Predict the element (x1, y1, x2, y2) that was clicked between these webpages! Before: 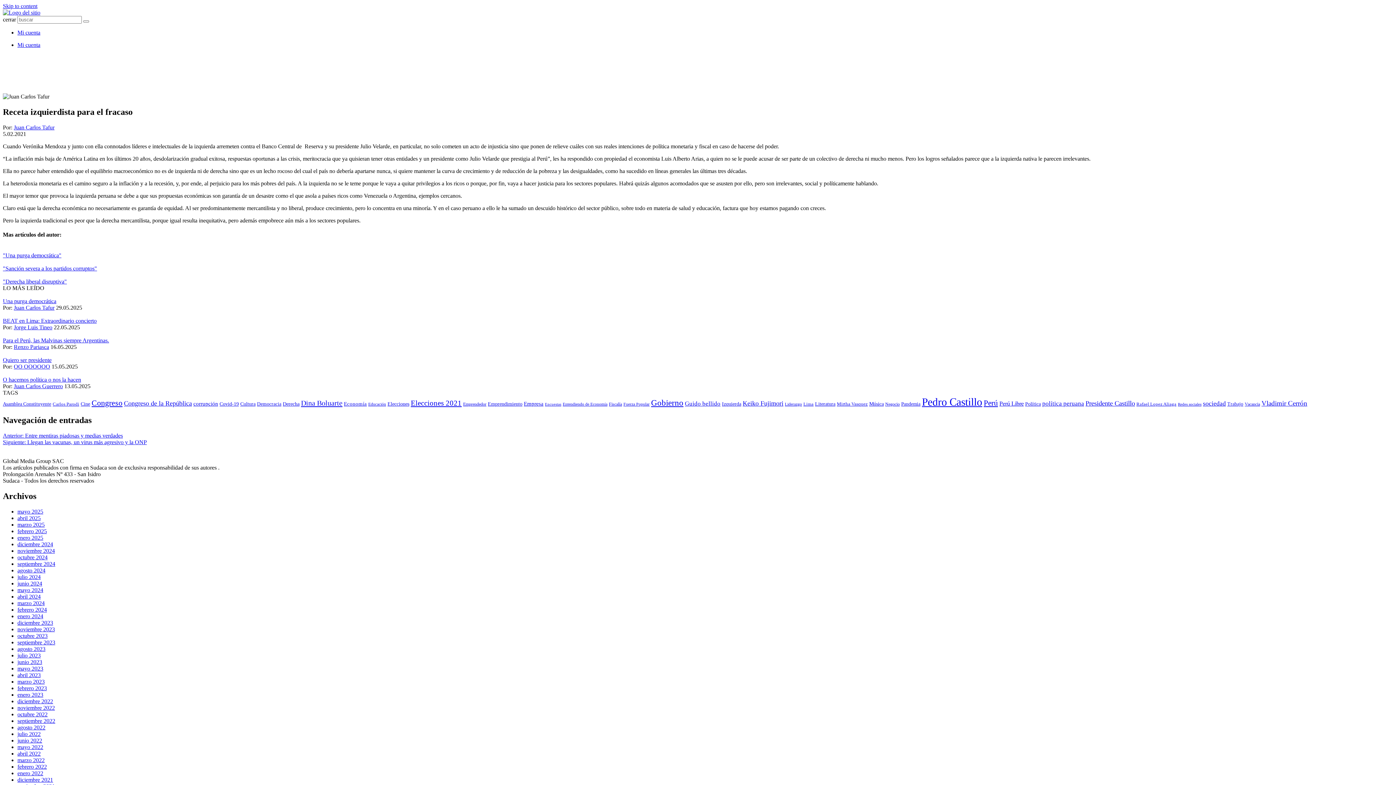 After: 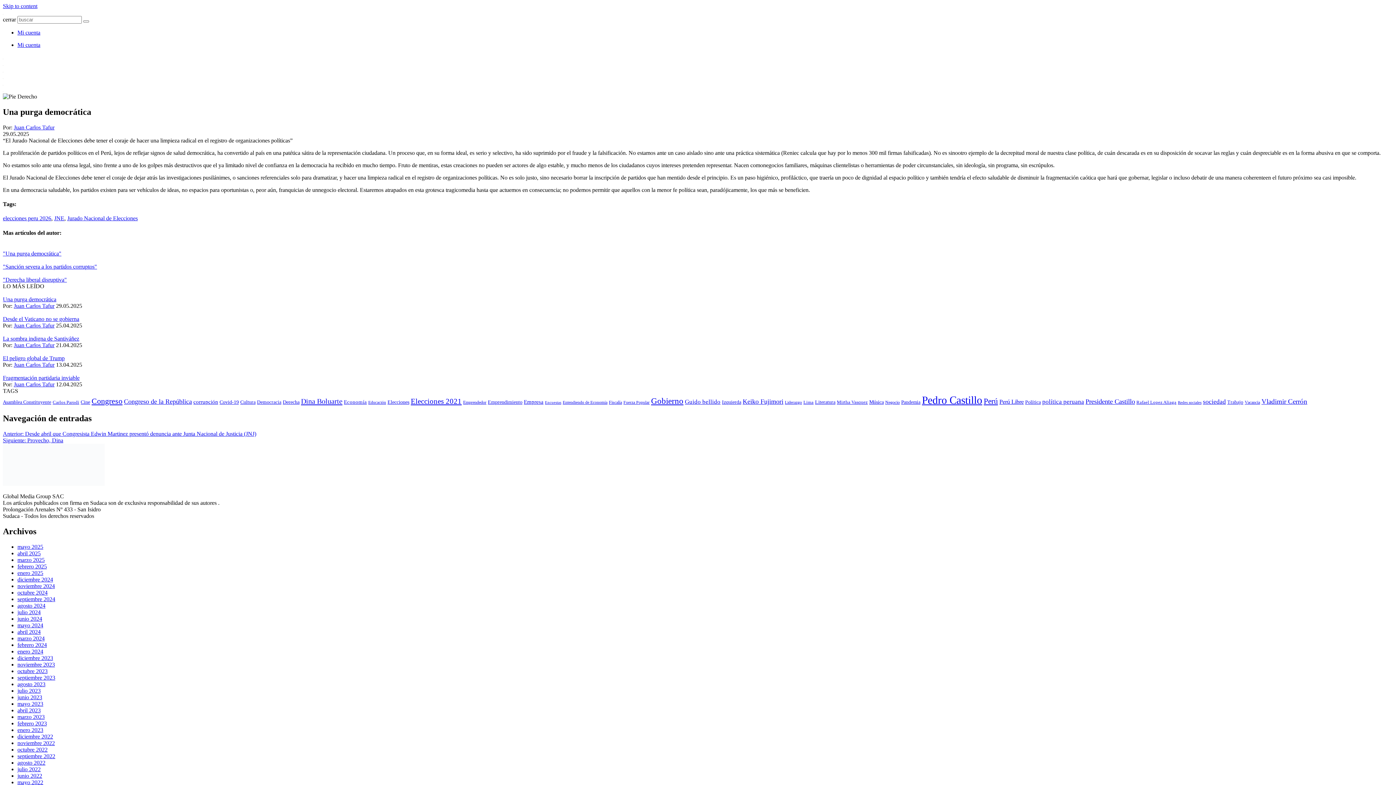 Action: bbox: (2, 298, 56, 304) label: Una purga democrática